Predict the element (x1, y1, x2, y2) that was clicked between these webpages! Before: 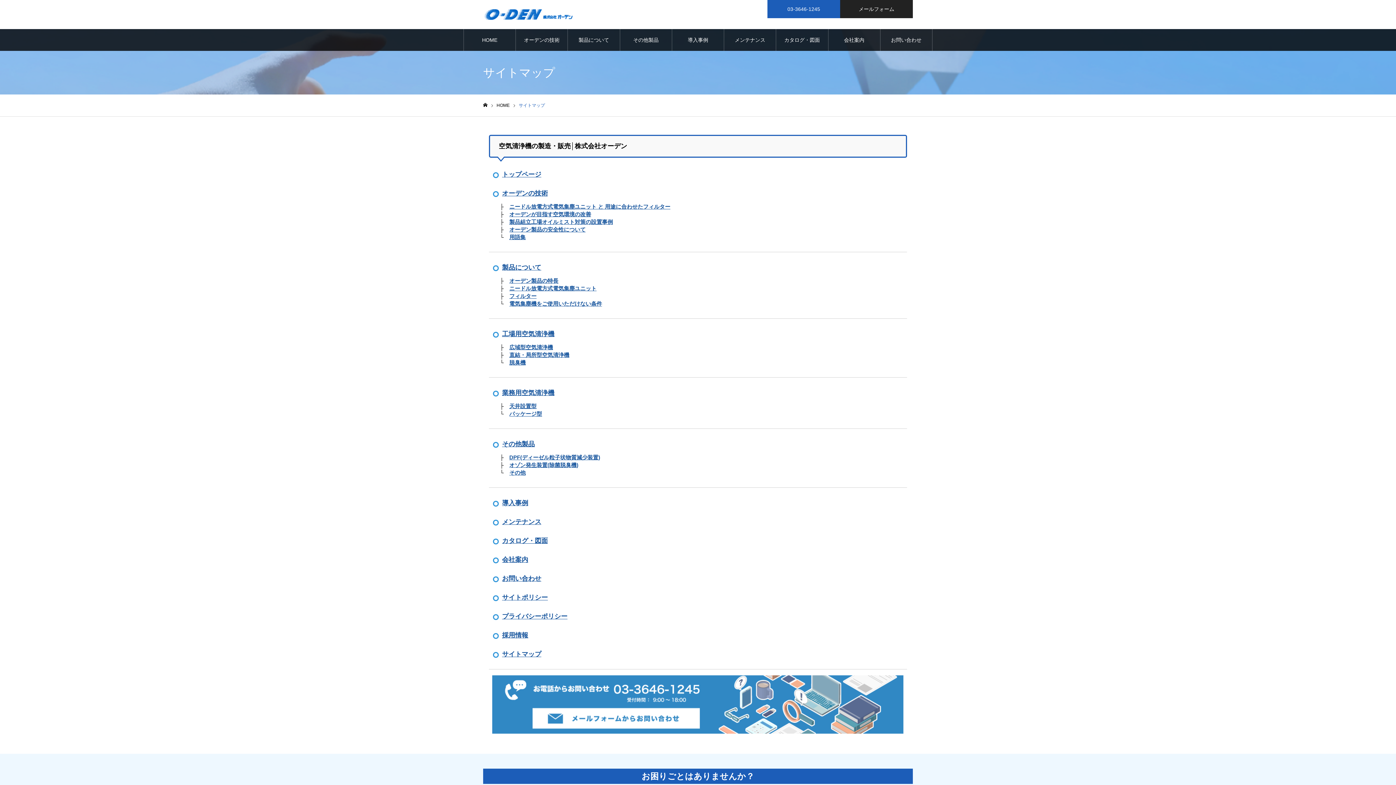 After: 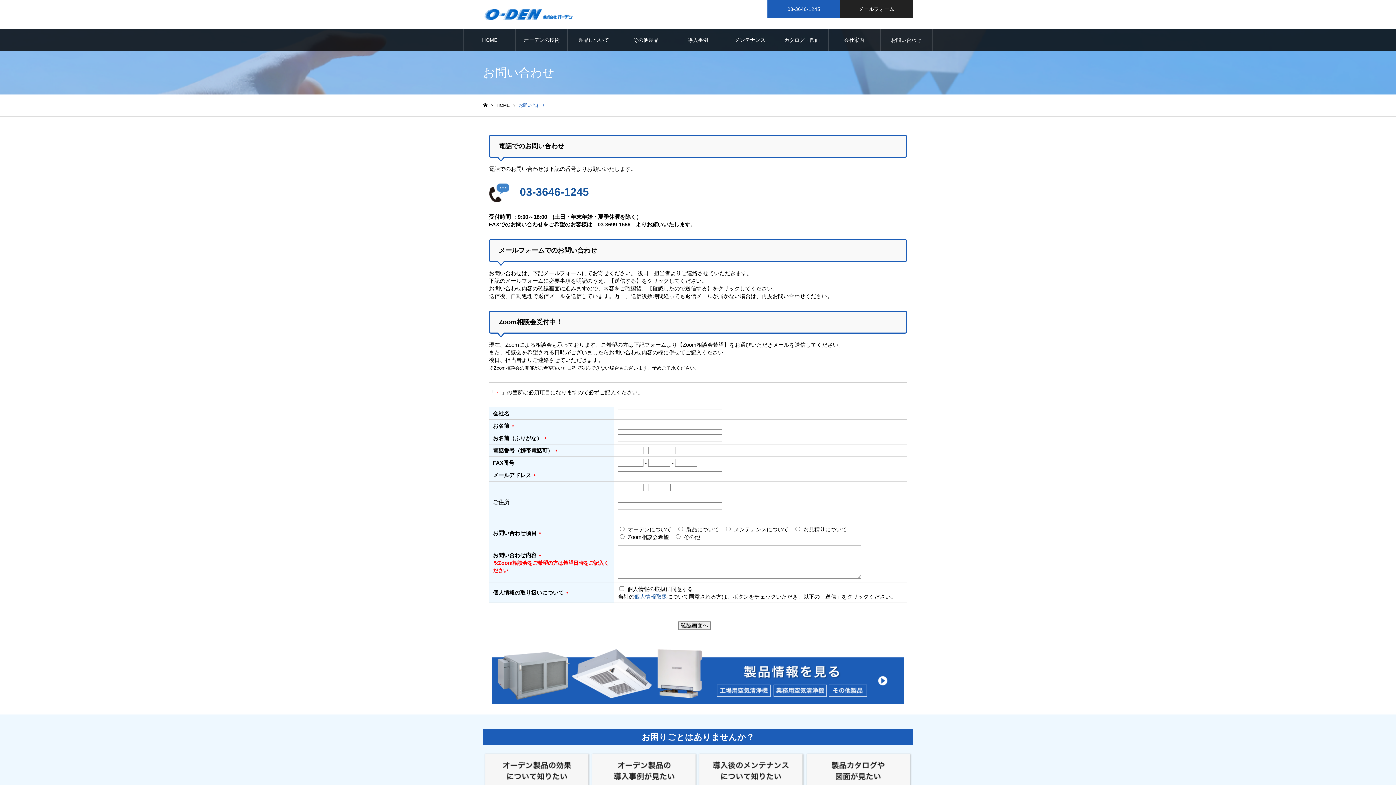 Action: bbox: (880, 29, 932, 50) label: お問い合わせ